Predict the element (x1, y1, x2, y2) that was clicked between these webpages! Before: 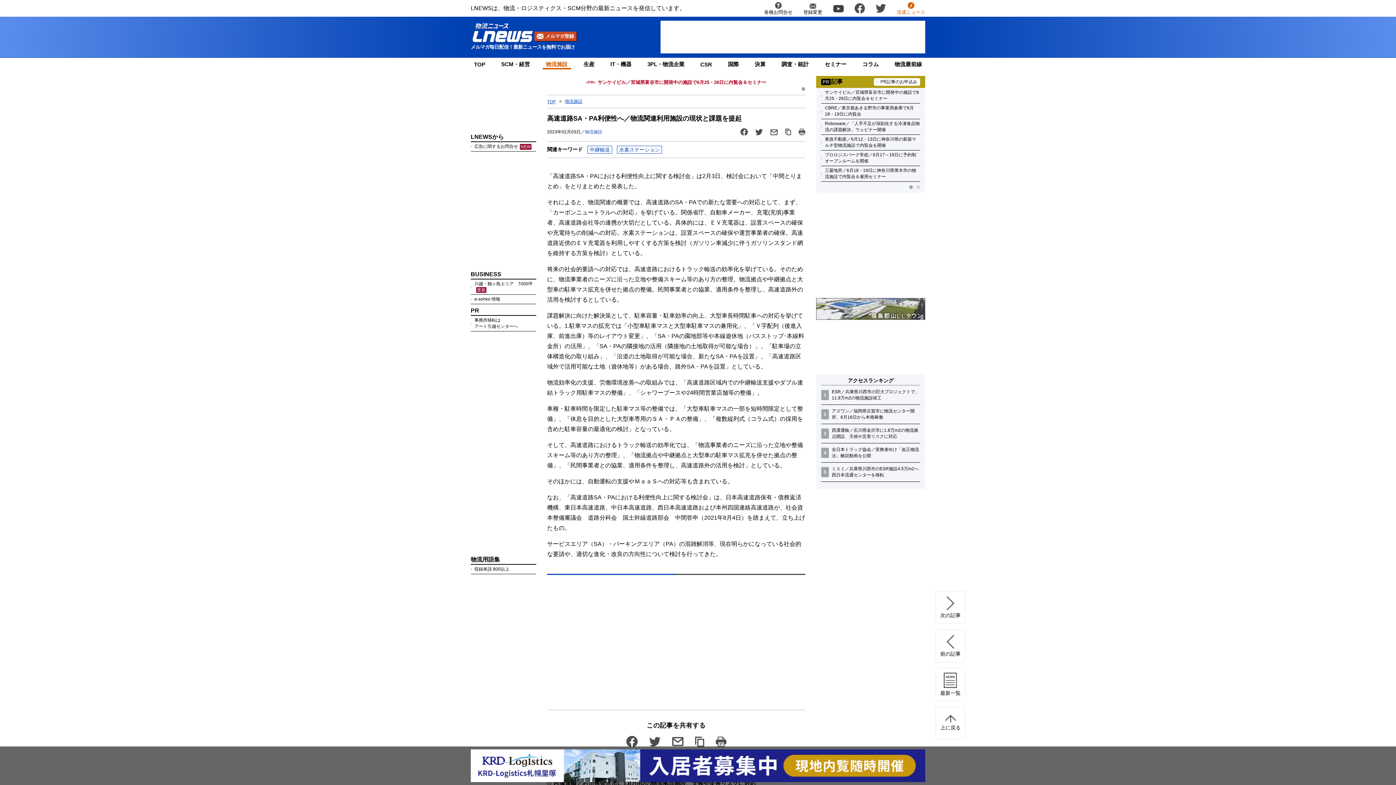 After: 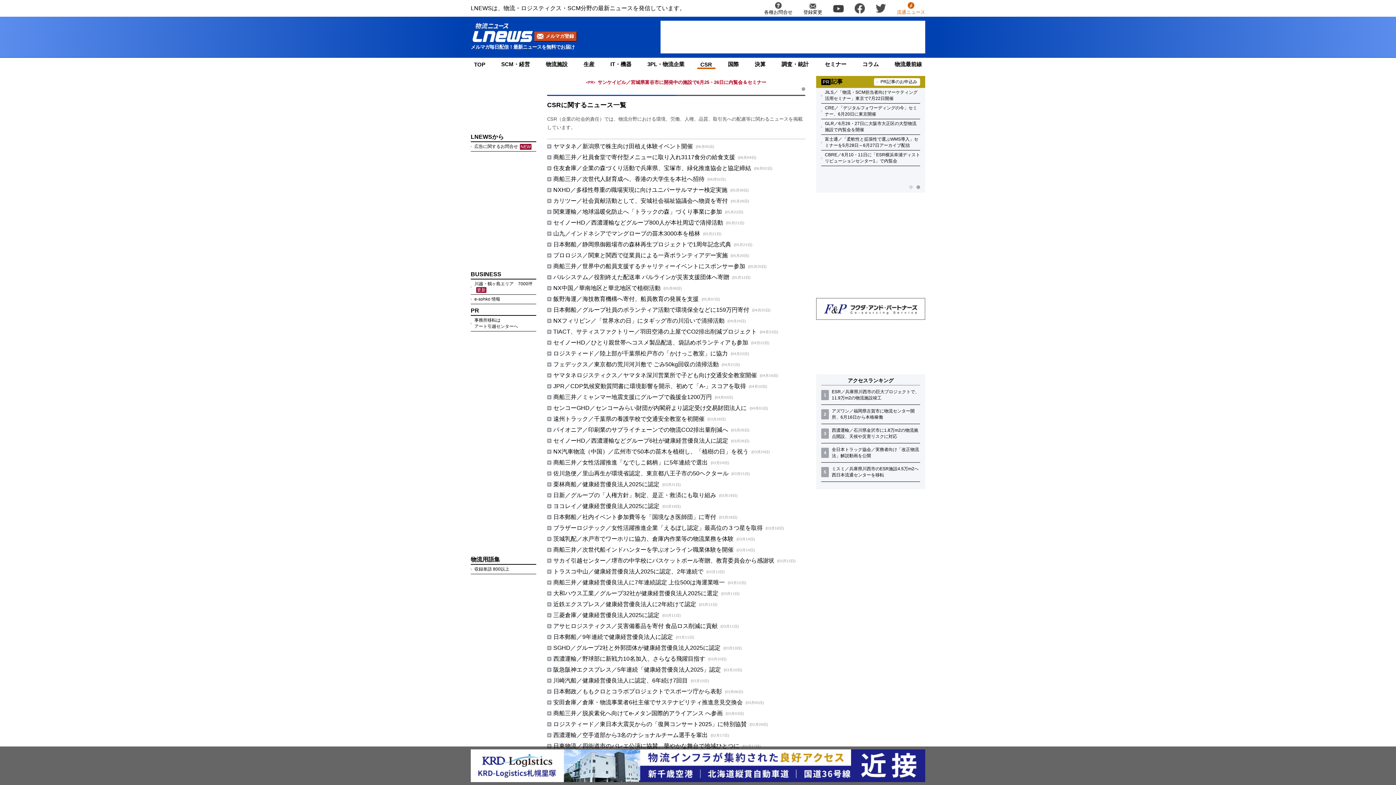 Action: bbox: (700, 61, 712, 67) label: CSR